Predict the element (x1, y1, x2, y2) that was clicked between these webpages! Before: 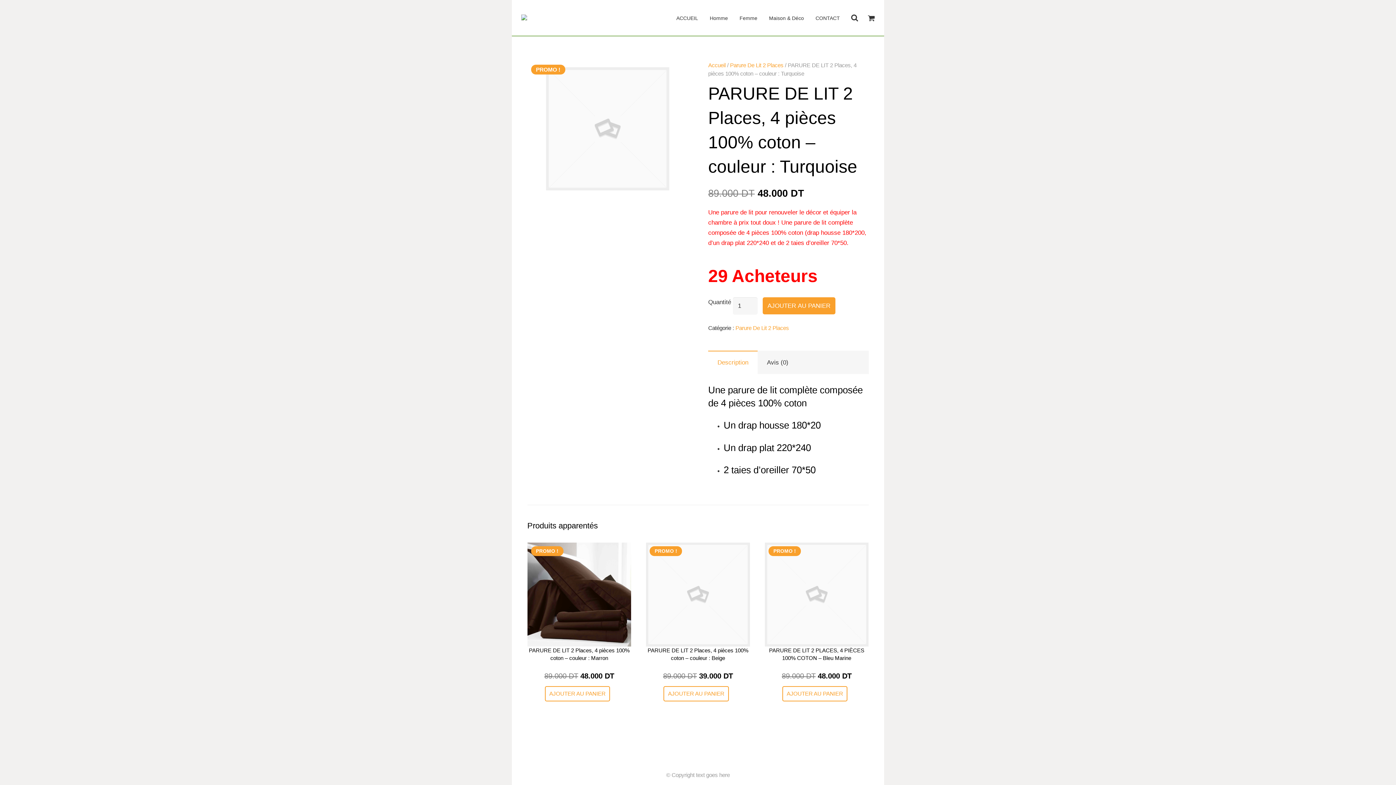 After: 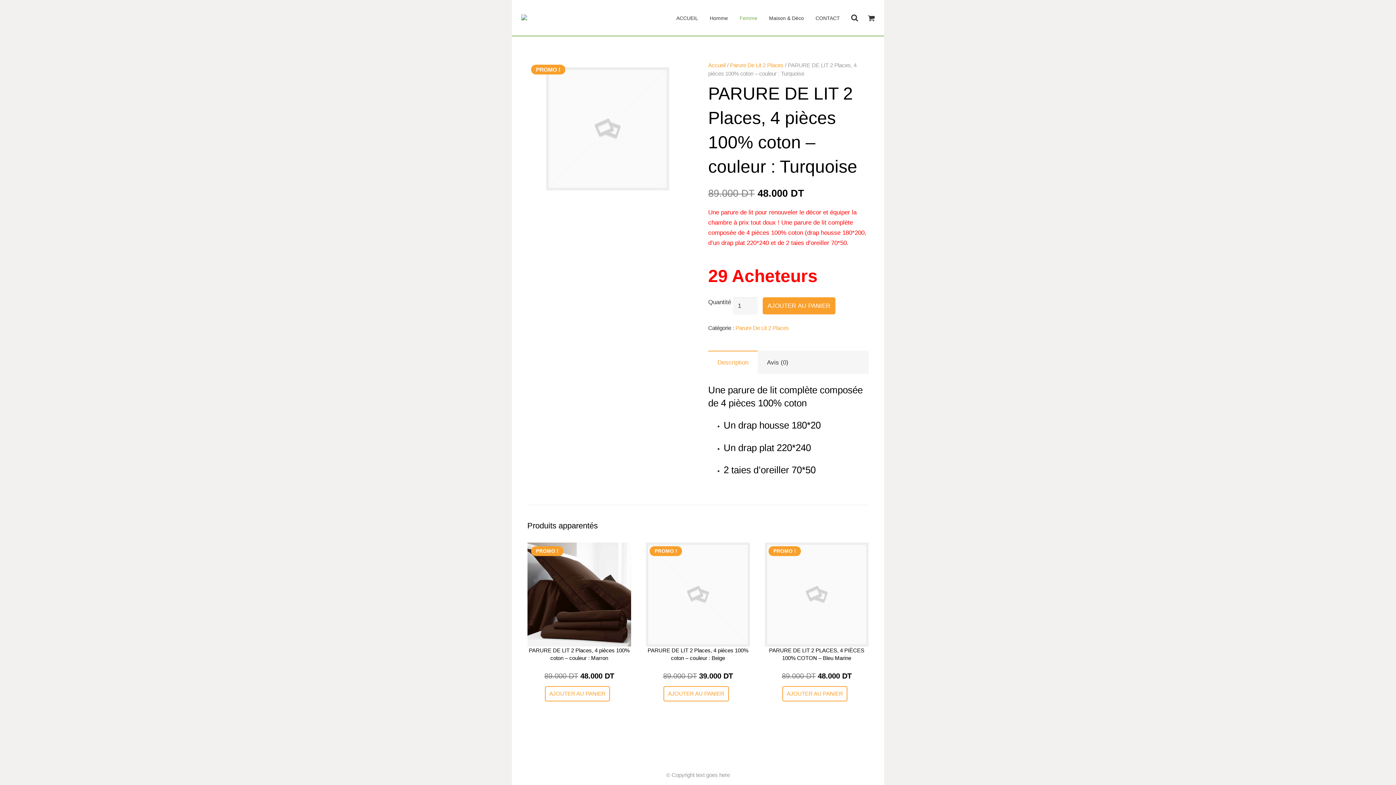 Action: label: Femme bbox: (733, 0, 763, 36)